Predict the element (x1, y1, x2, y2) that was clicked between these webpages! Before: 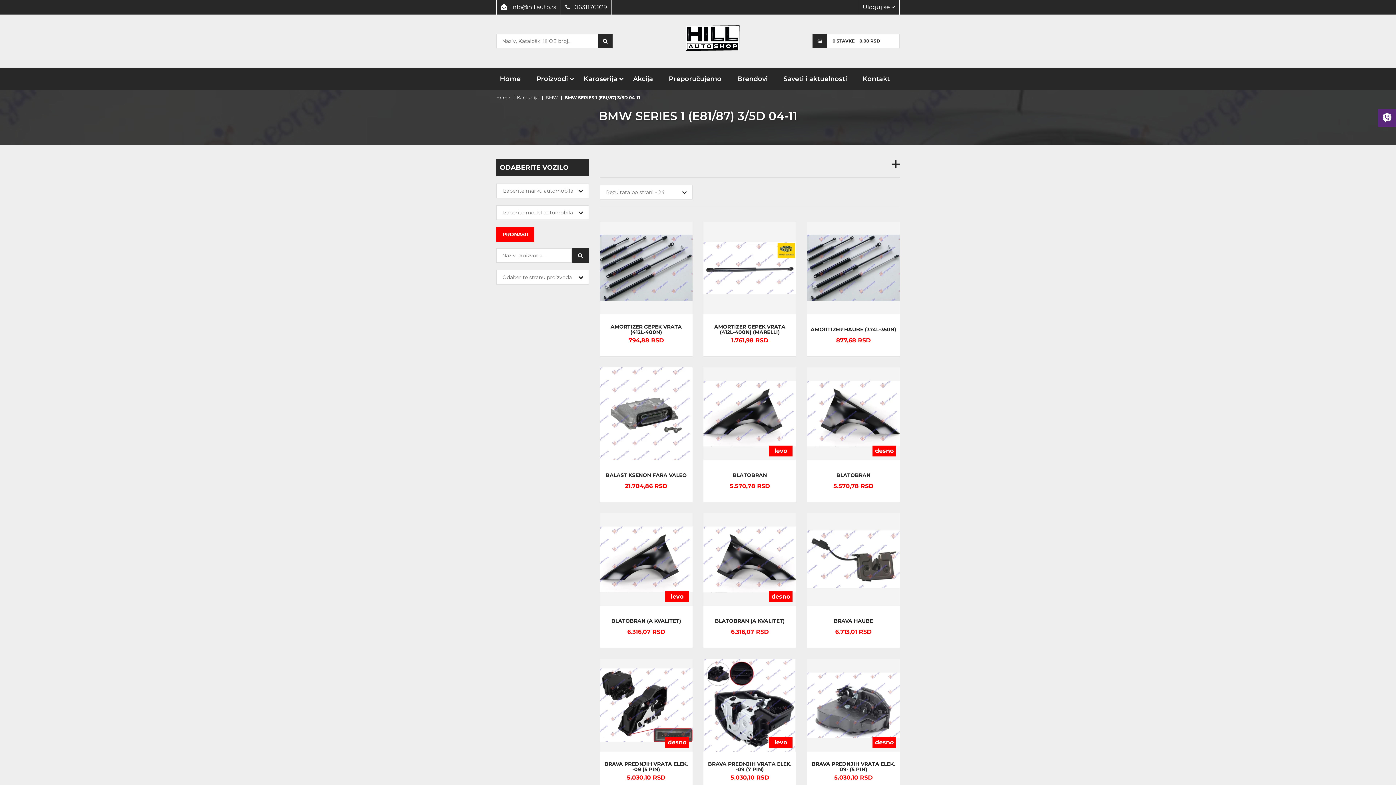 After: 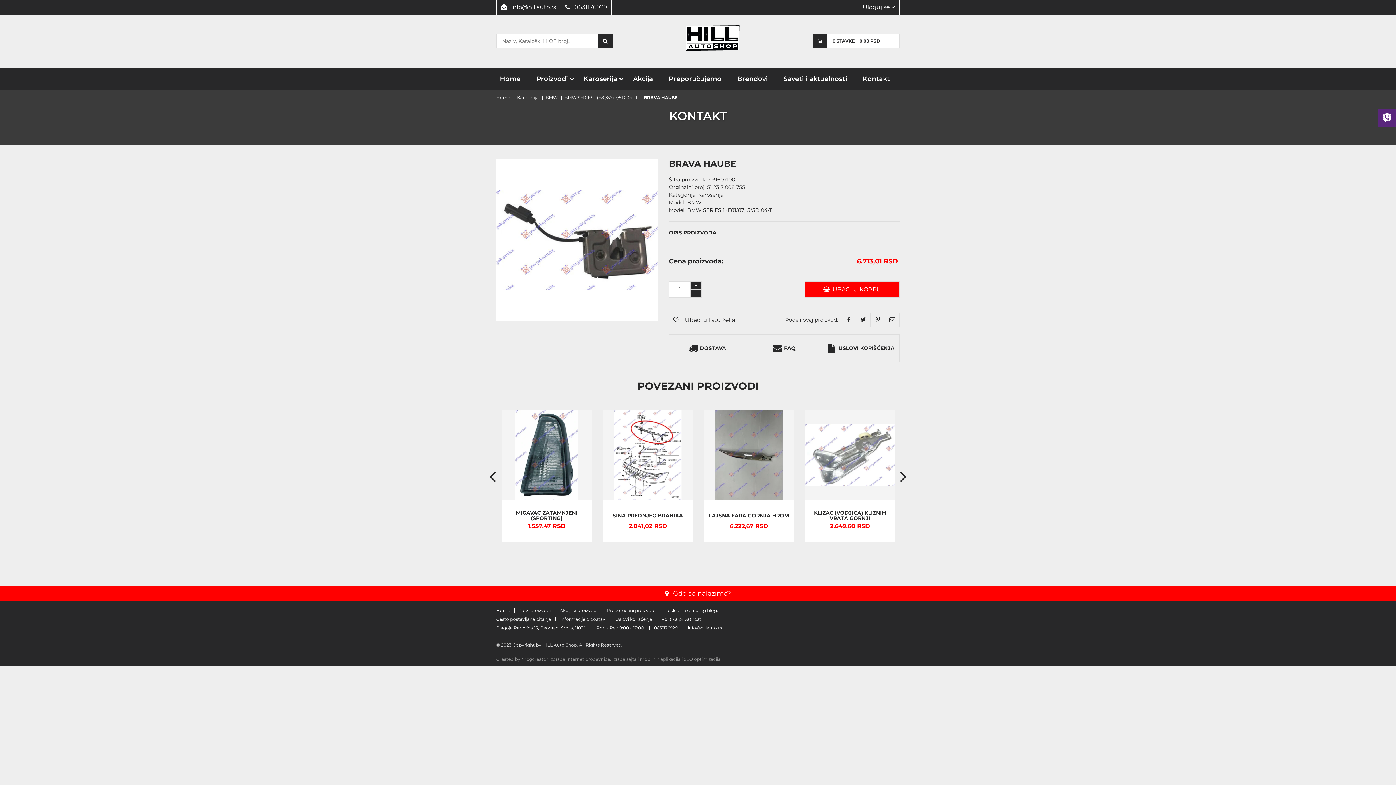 Action: label: BRAVA HAUBE bbox: (810, 618, 896, 624)